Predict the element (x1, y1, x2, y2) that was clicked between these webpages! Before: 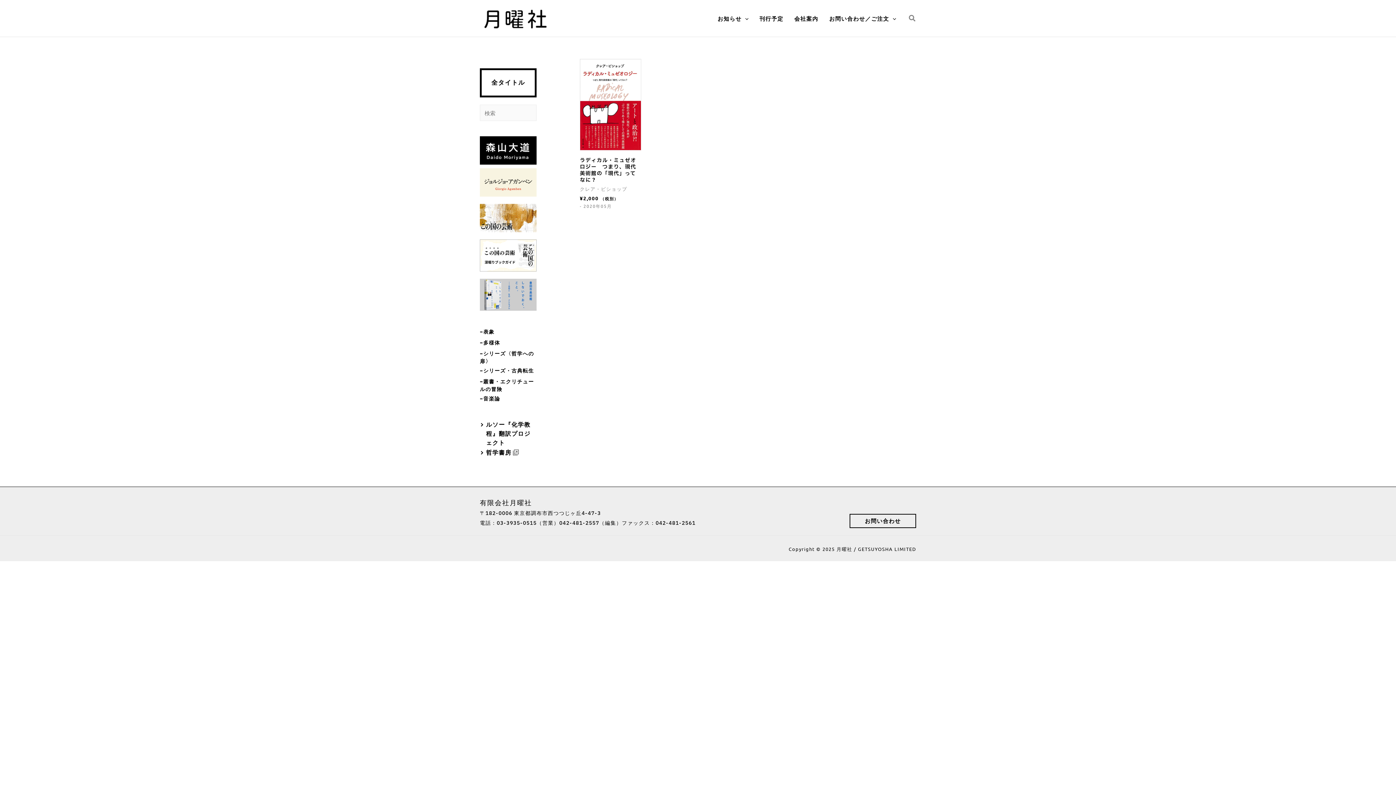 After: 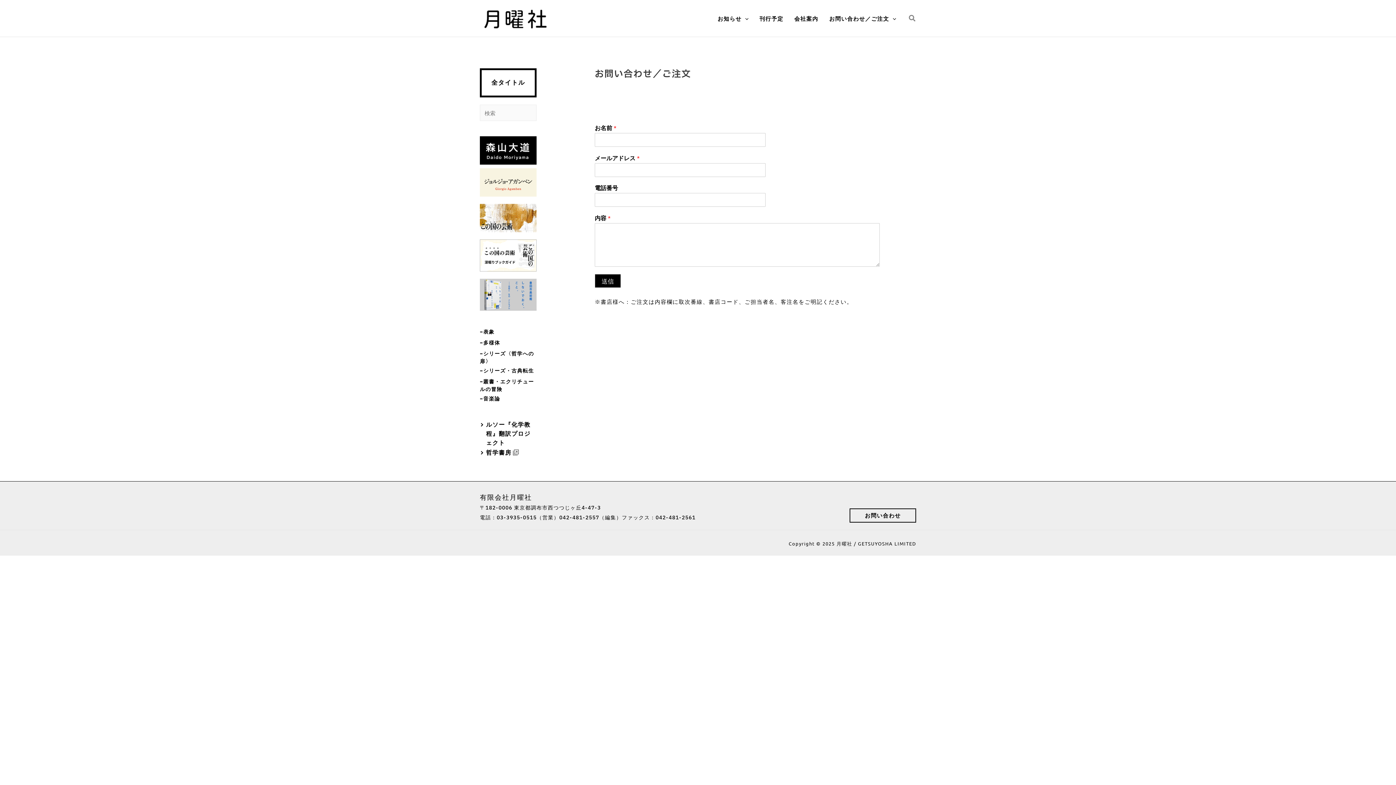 Action: label: お問い合わせ bbox: (849, 514, 916, 528)